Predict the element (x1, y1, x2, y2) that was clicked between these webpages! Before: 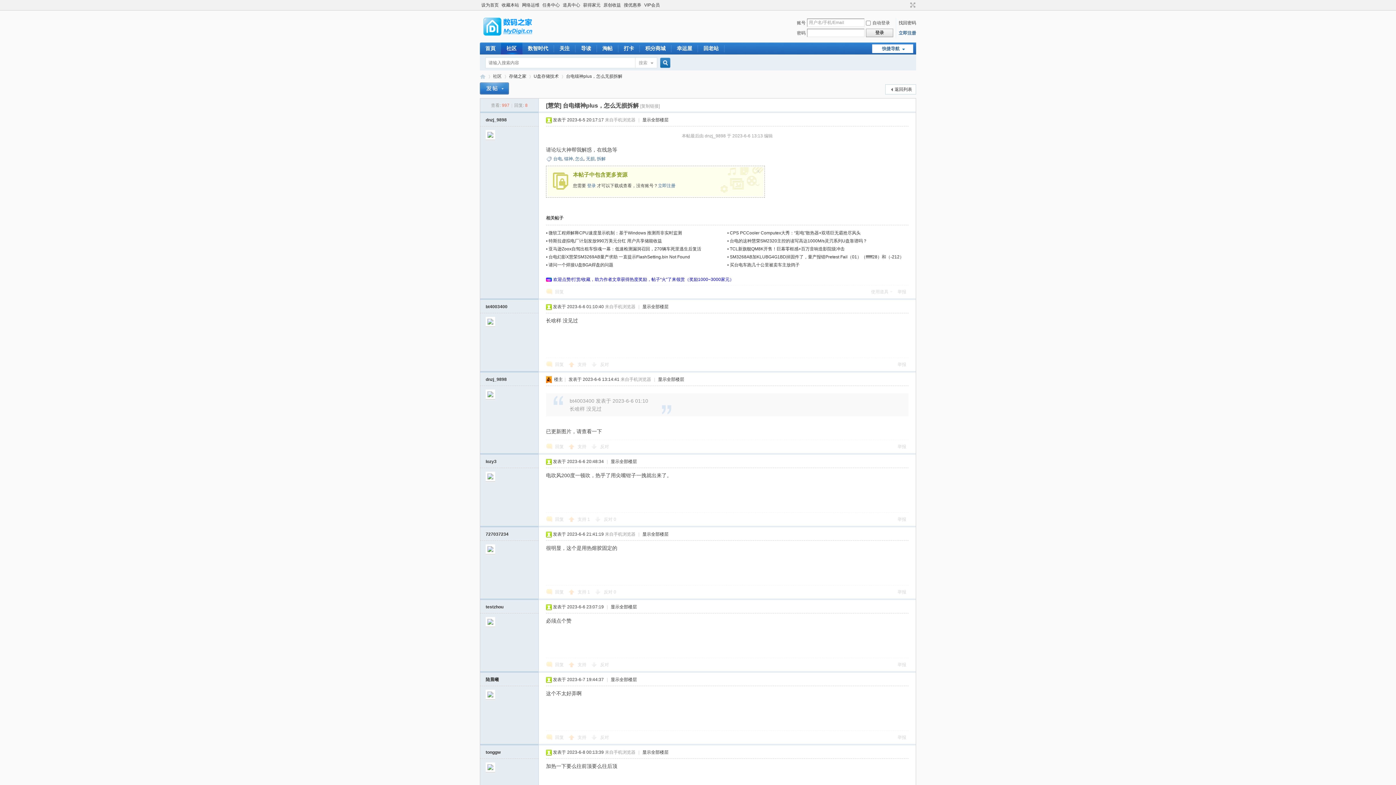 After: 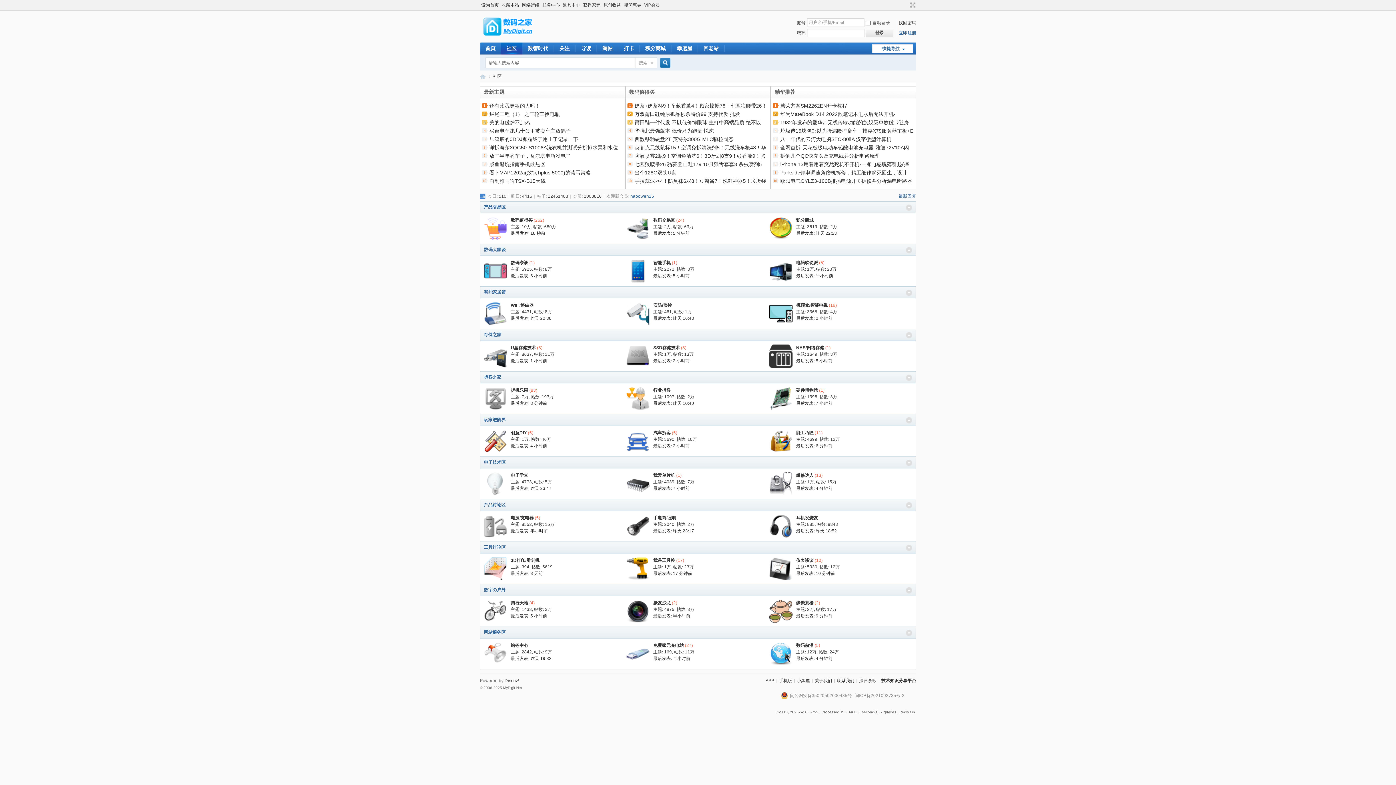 Action: label: 社区BBS bbox: (501, 42, 522, 54)